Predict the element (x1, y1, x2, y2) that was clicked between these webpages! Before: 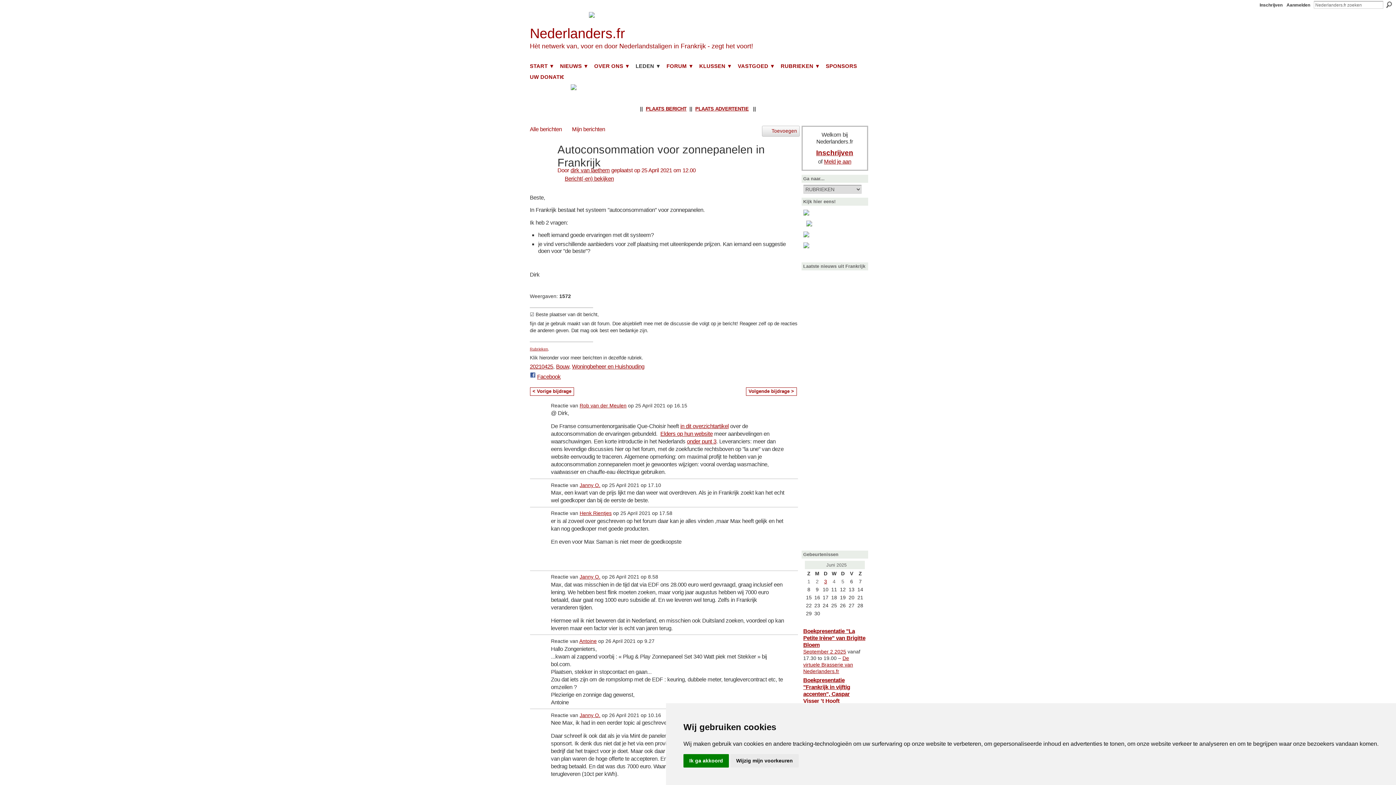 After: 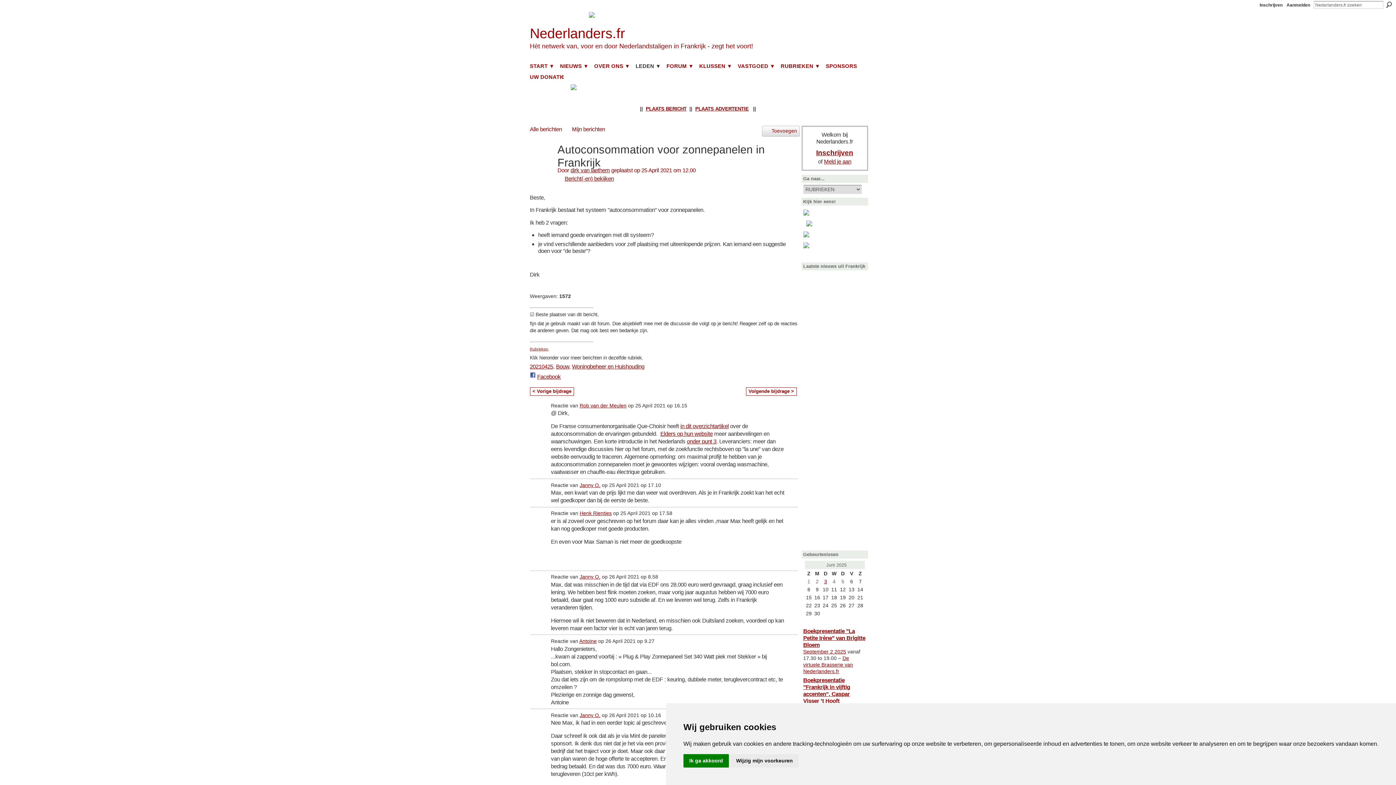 Action: bbox: (524, 84, 871, 90)